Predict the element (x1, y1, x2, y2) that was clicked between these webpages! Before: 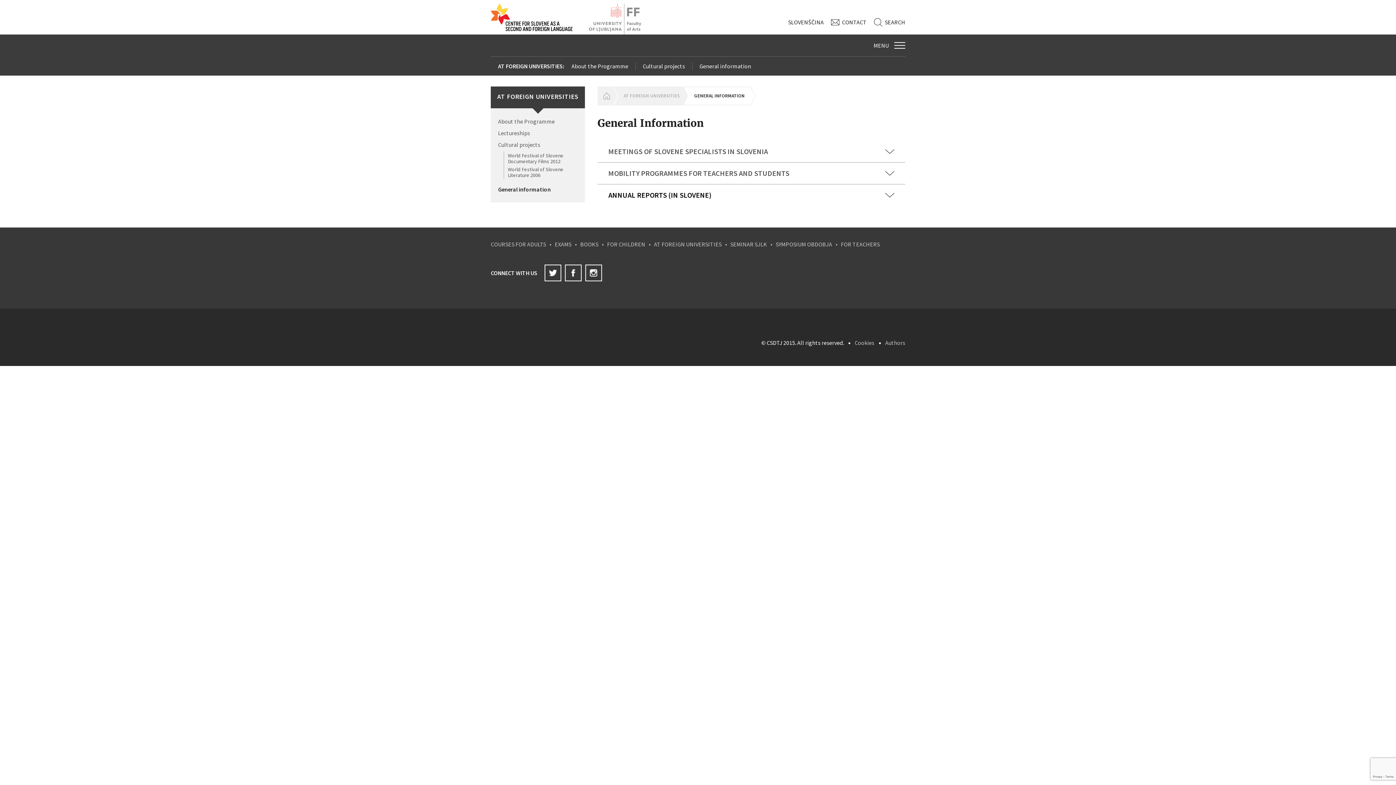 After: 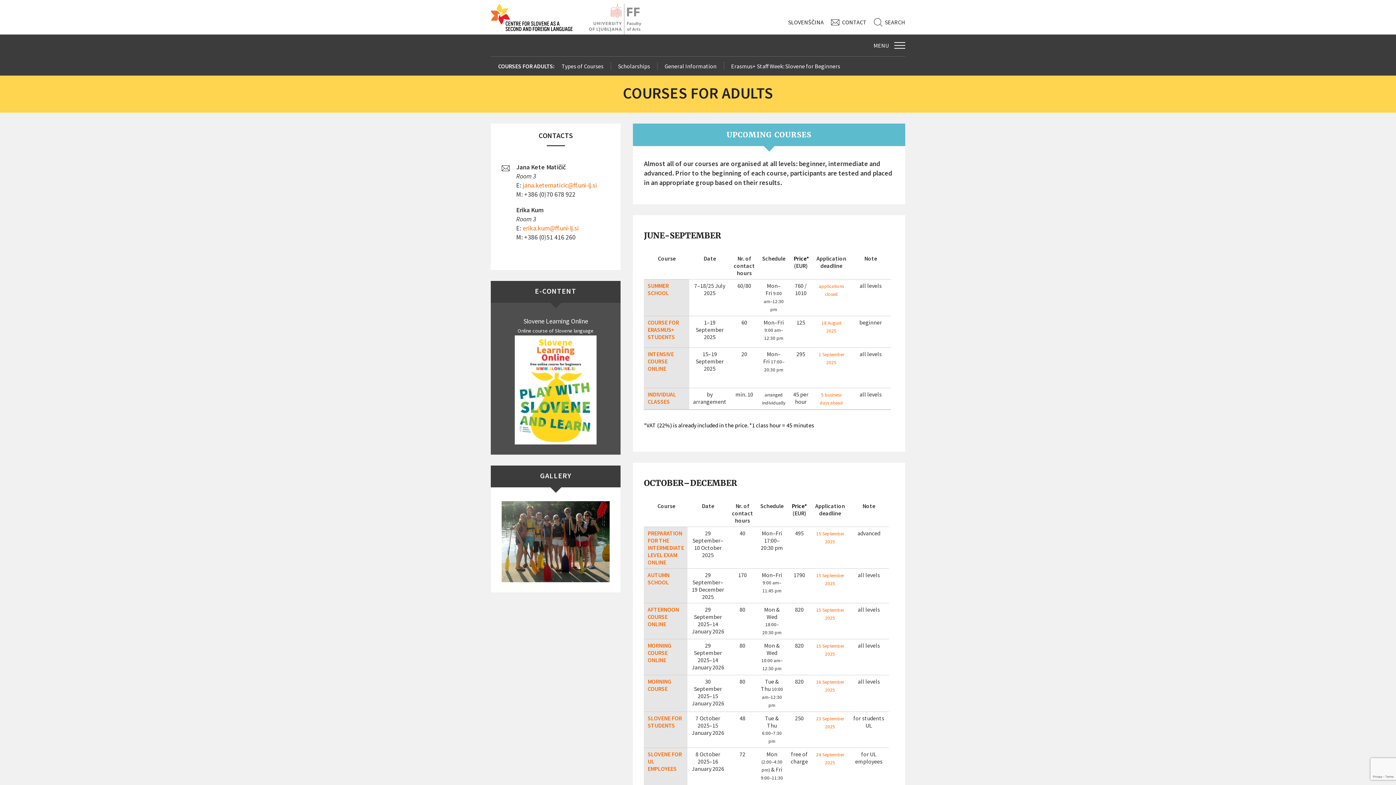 Action: label: COURSES FOR ADULTS bbox: (490, 240, 546, 248)